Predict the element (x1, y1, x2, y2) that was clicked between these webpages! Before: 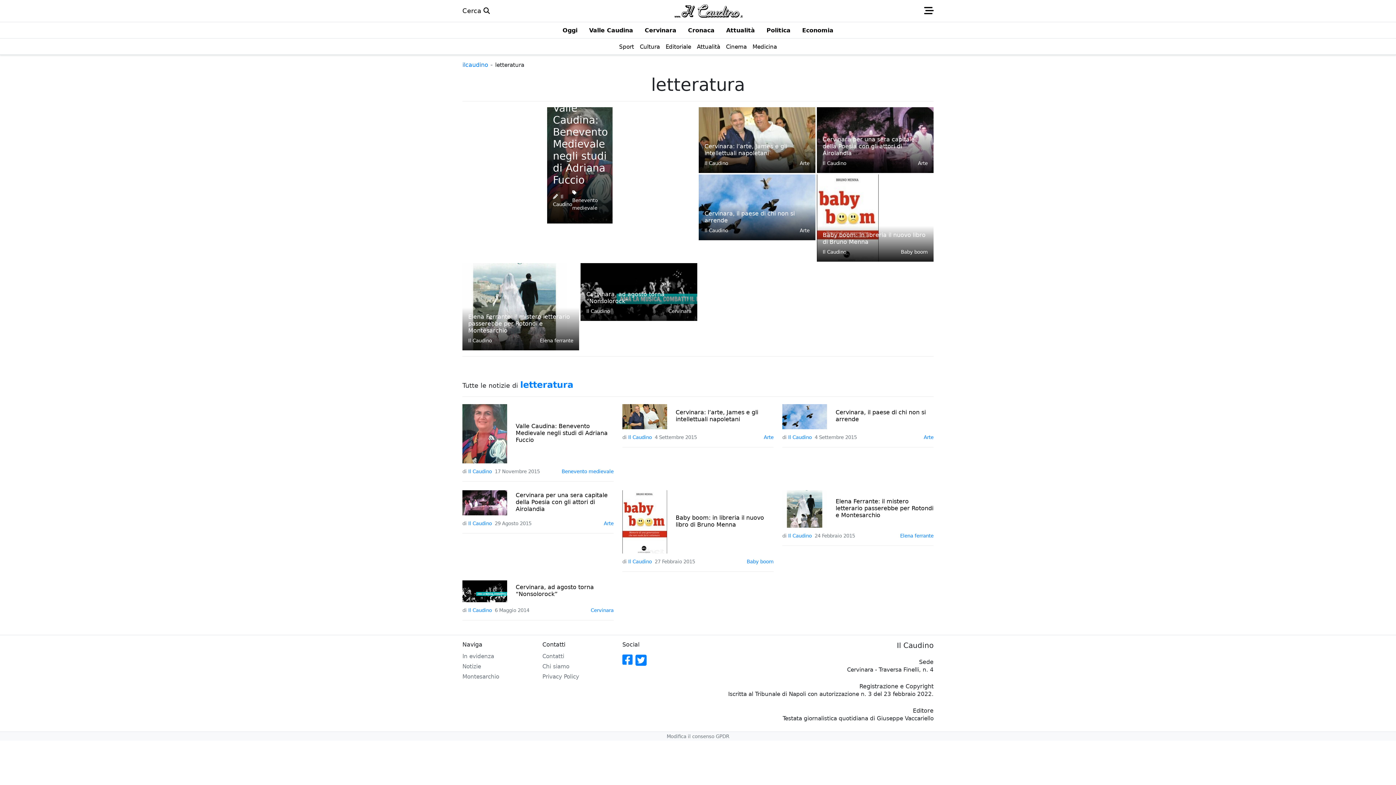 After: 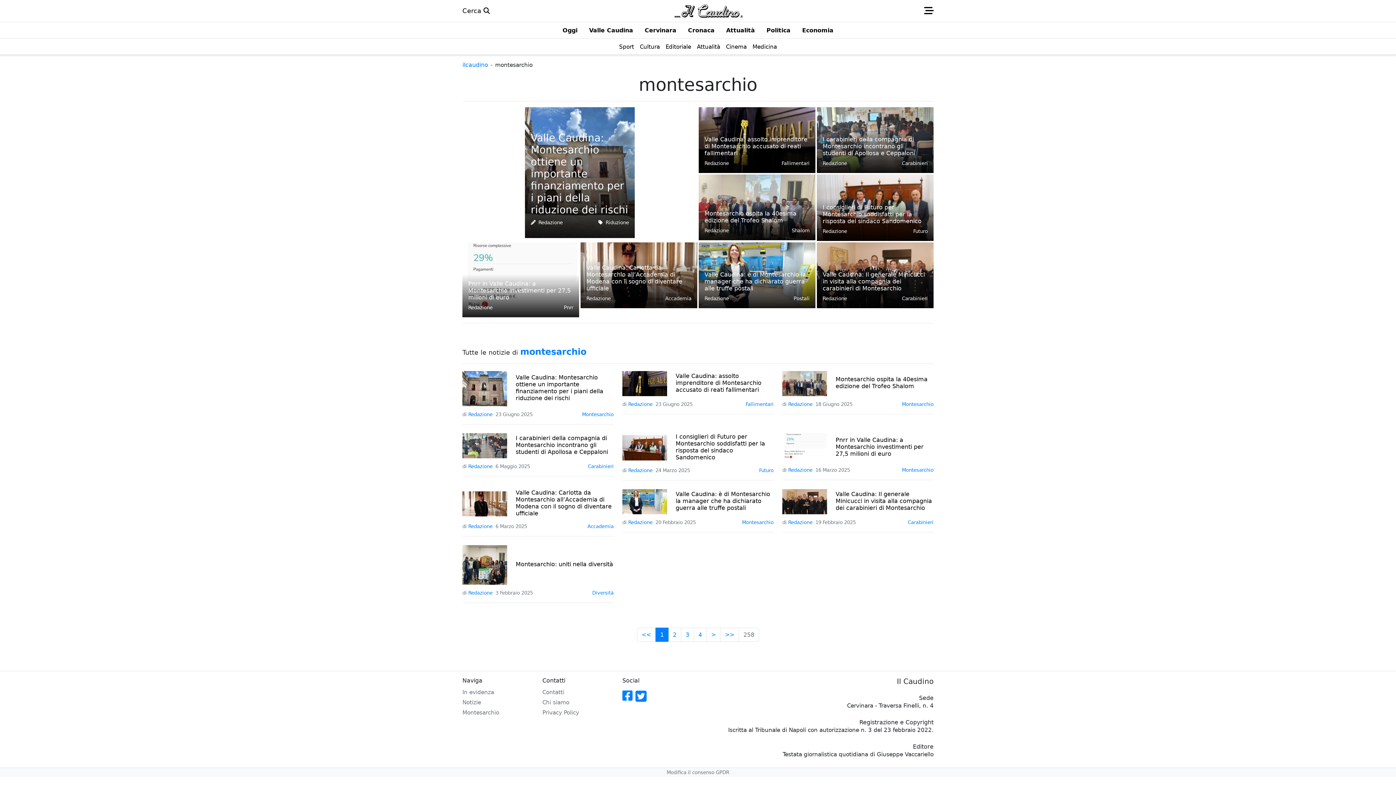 Action: label: Montesarchio bbox: (462, 671, 533, 681)